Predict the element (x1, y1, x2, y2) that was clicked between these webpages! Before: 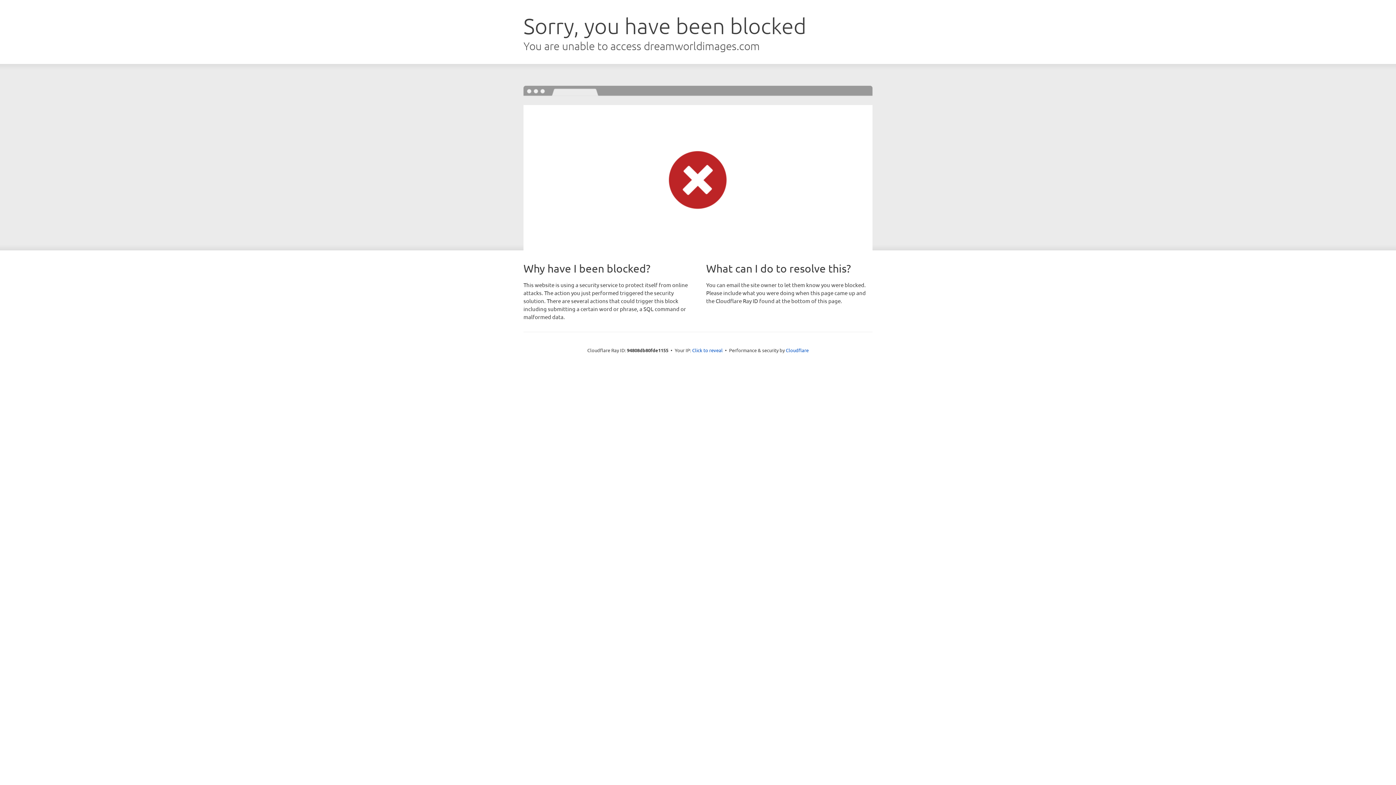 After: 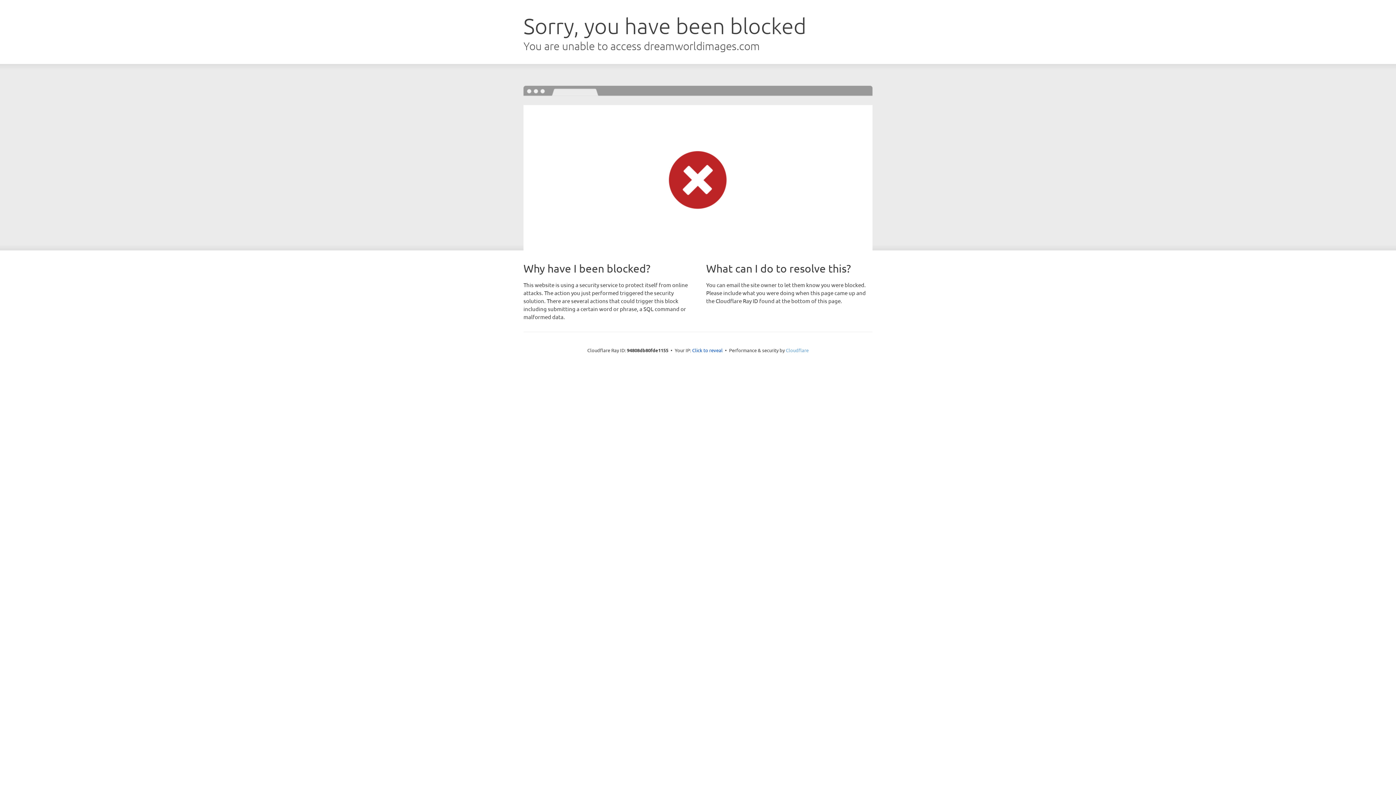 Action: bbox: (786, 347, 808, 353) label: Cloudflare